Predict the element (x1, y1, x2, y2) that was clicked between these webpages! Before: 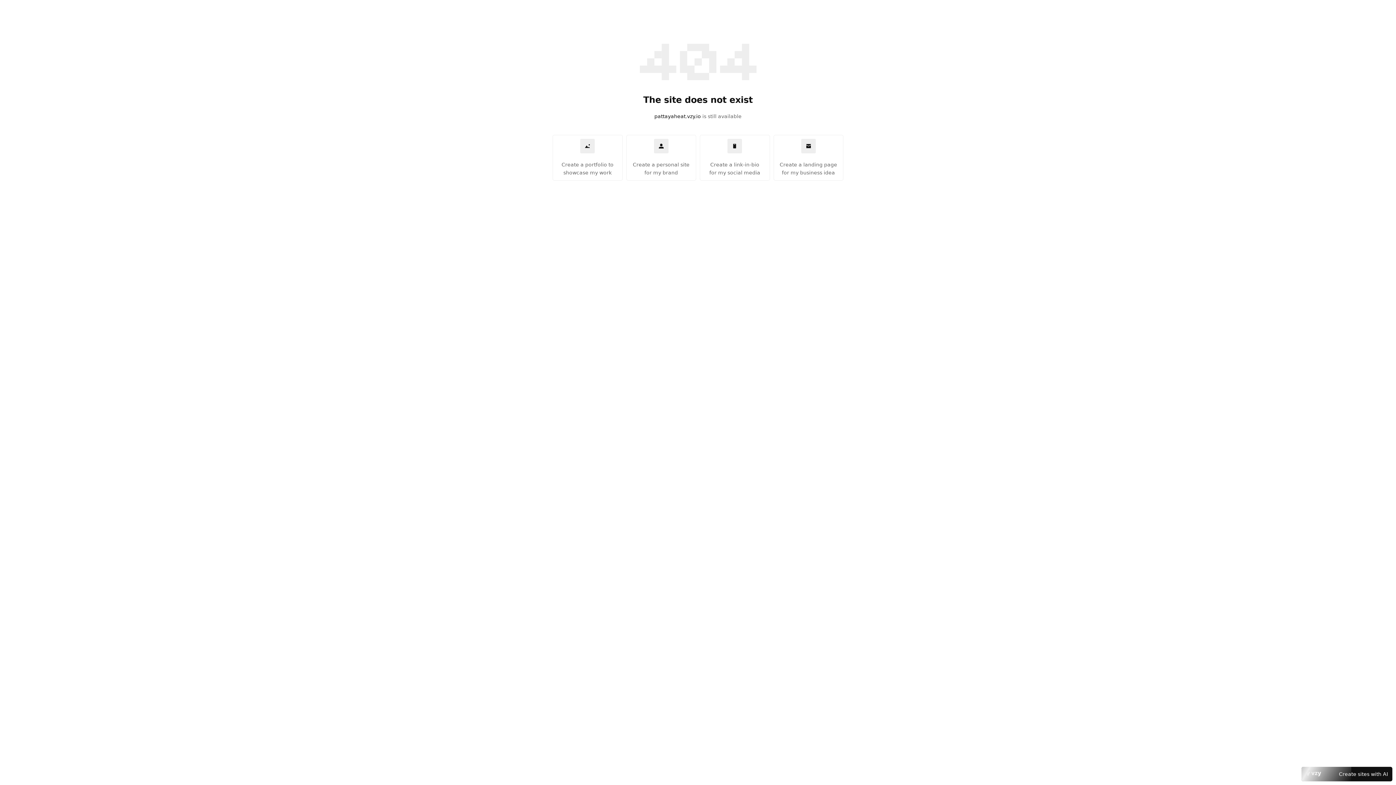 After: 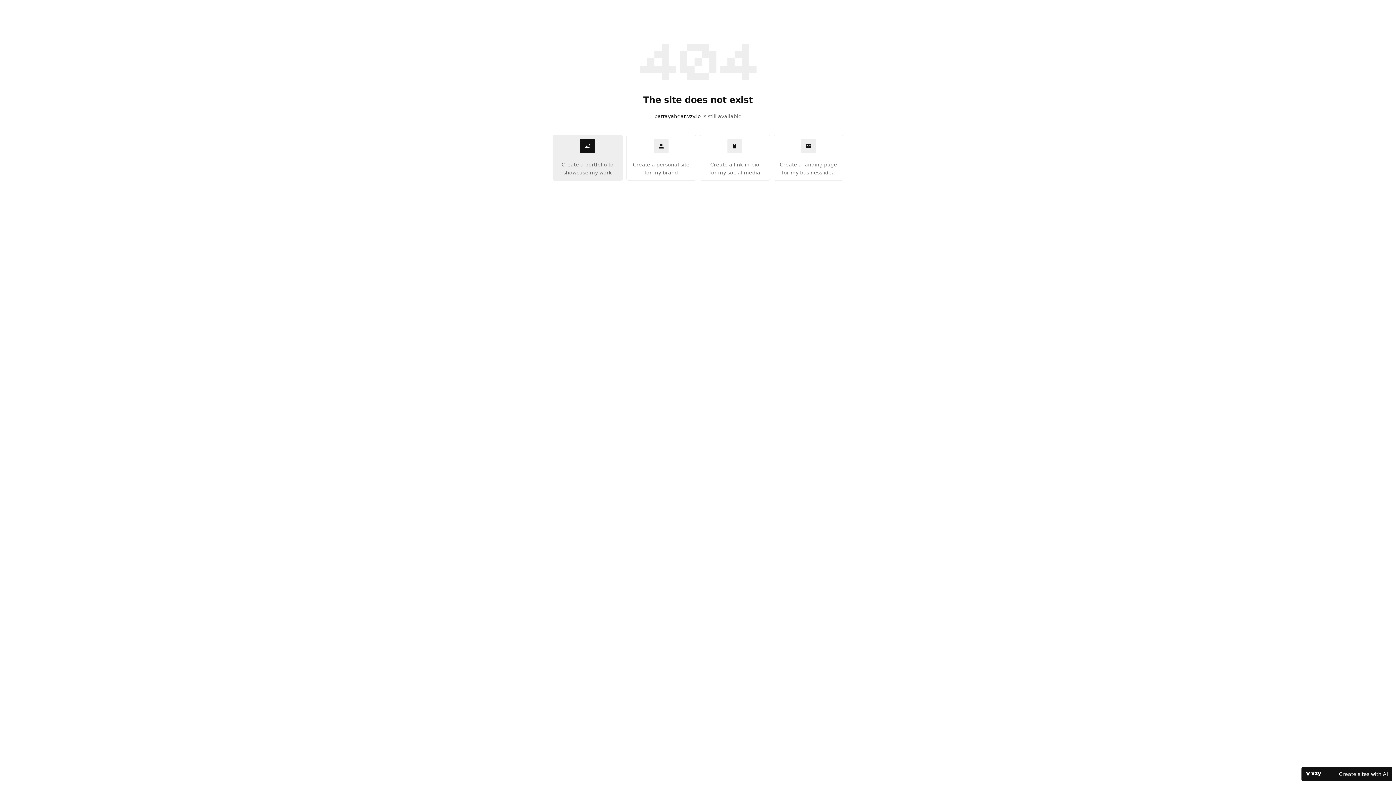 Action: bbox: (553, 135, 622, 180) label: Create a portfolio to
showcase my work